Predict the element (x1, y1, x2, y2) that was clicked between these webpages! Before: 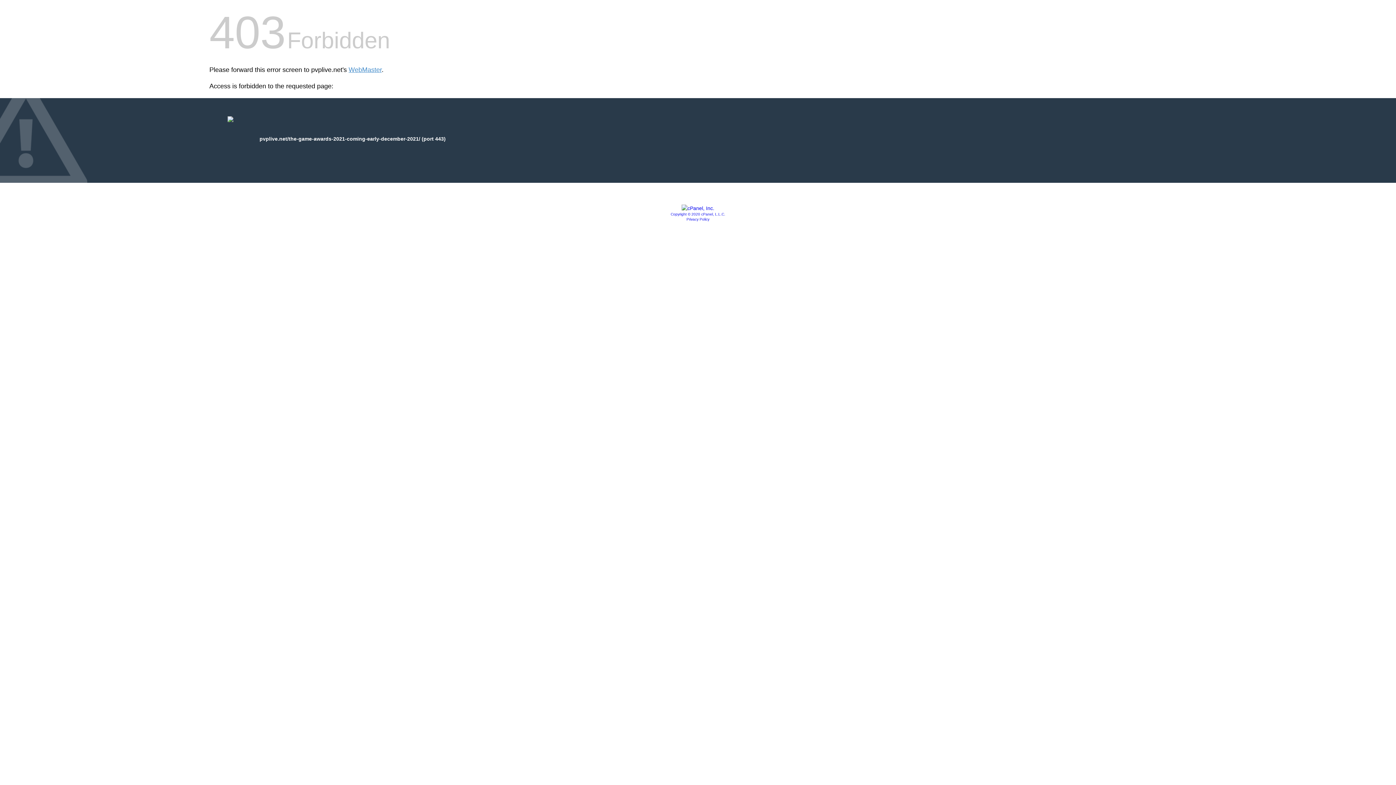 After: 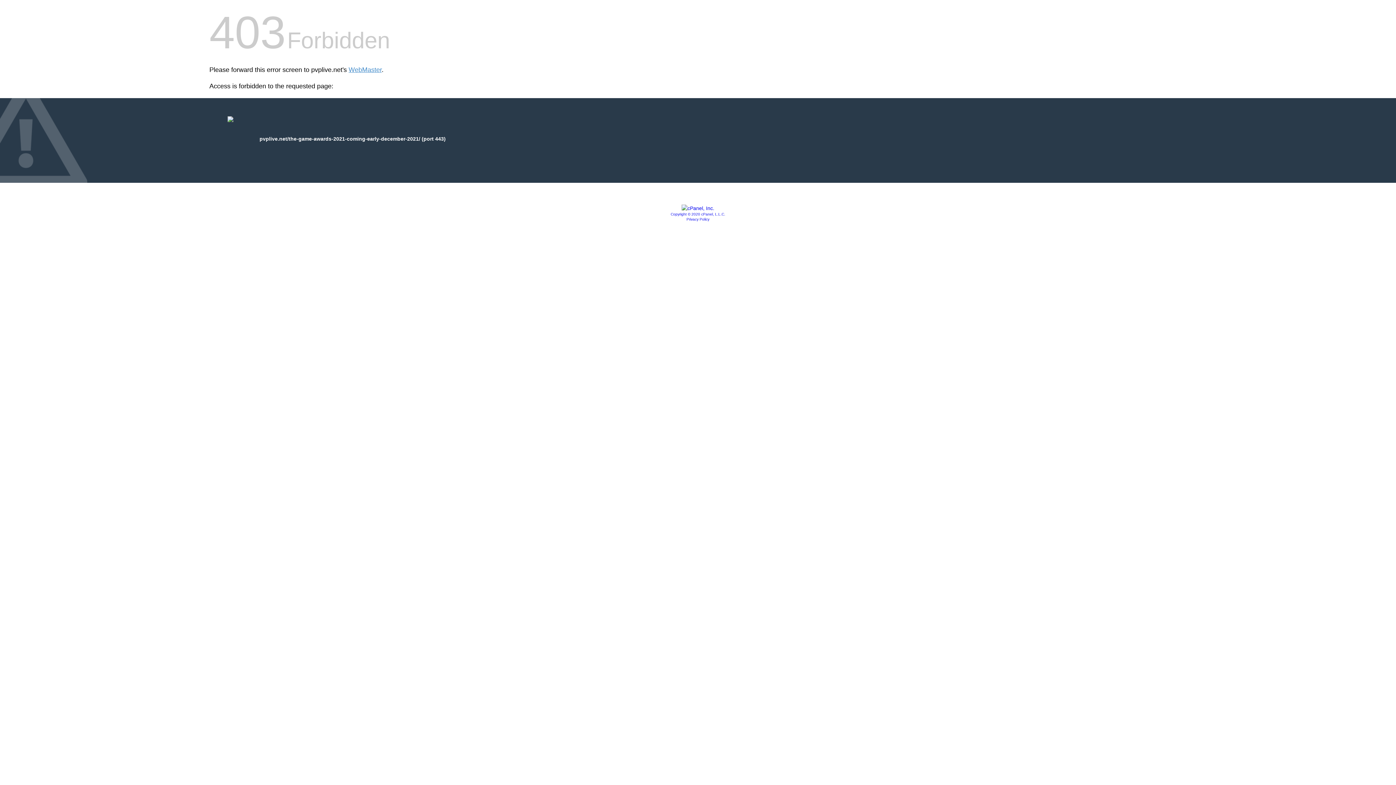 Action: label: Privacy Policy bbox: (686, 217, 709, 221)